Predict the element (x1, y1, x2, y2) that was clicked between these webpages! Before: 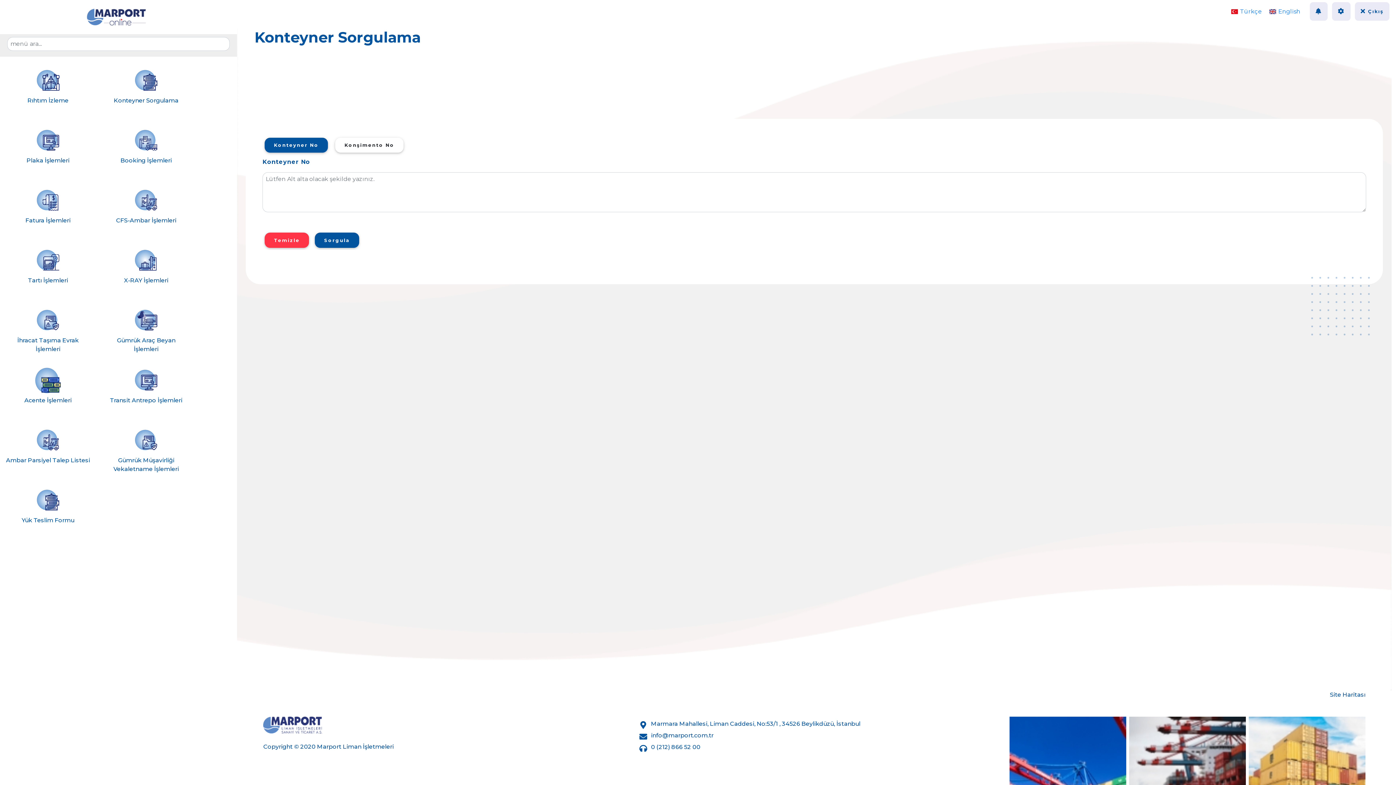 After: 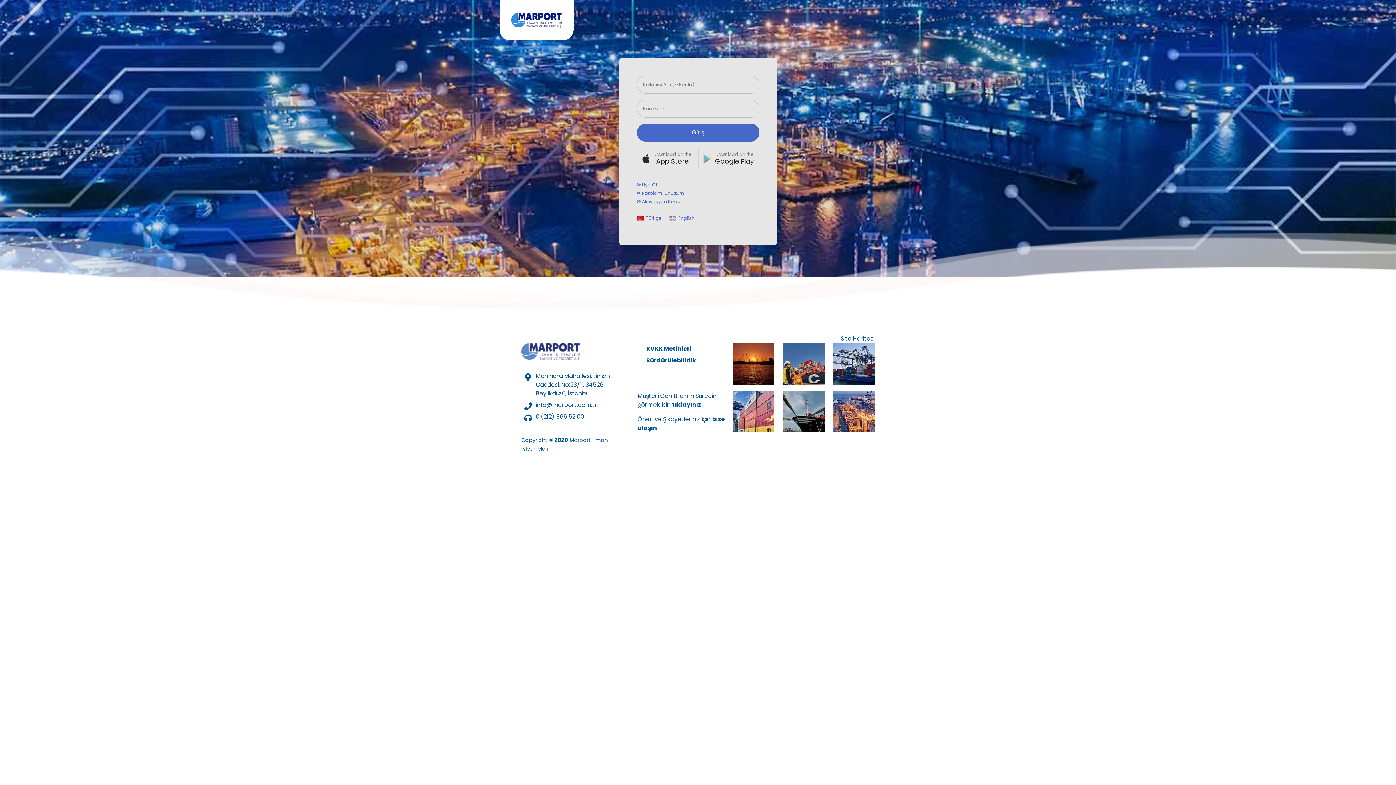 Action: bbox: (1332, 2, 1350, 20)